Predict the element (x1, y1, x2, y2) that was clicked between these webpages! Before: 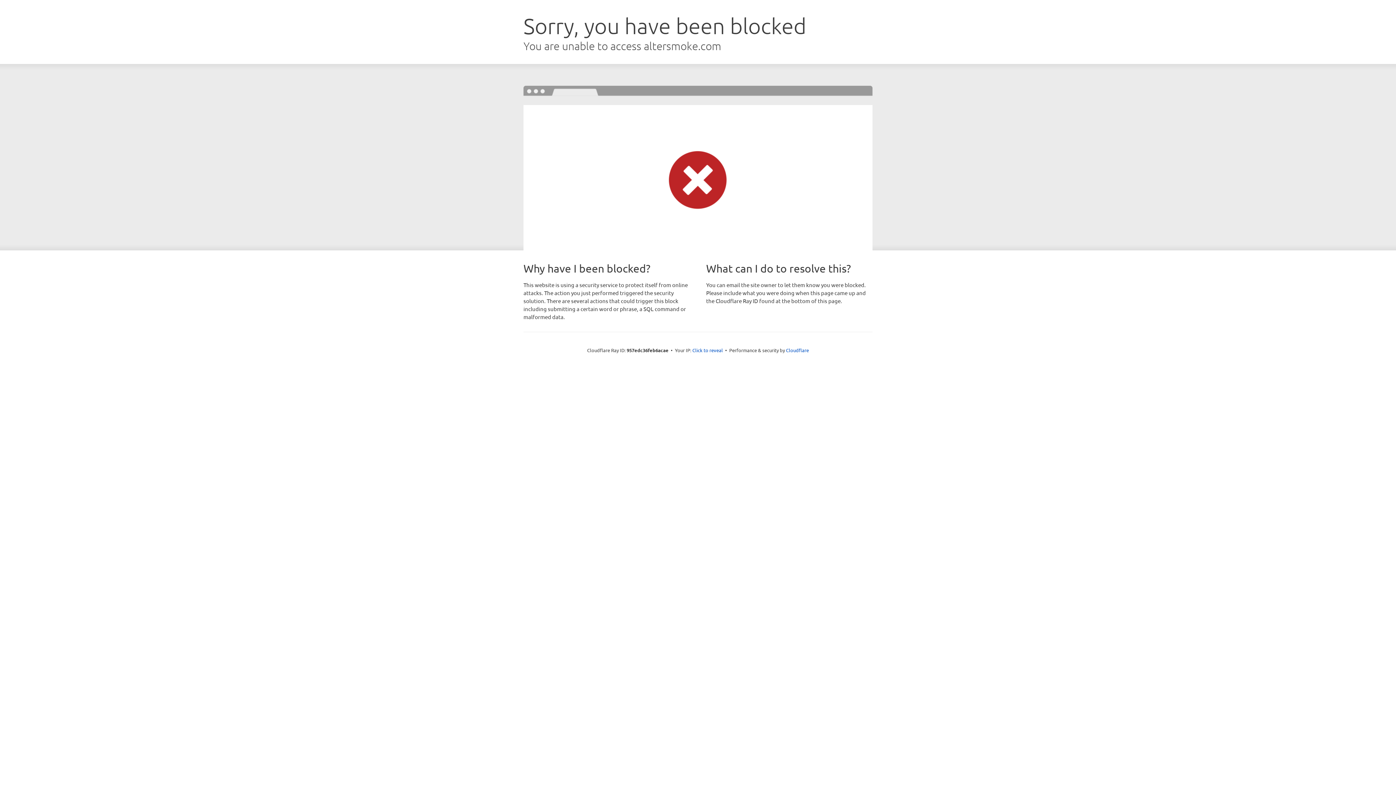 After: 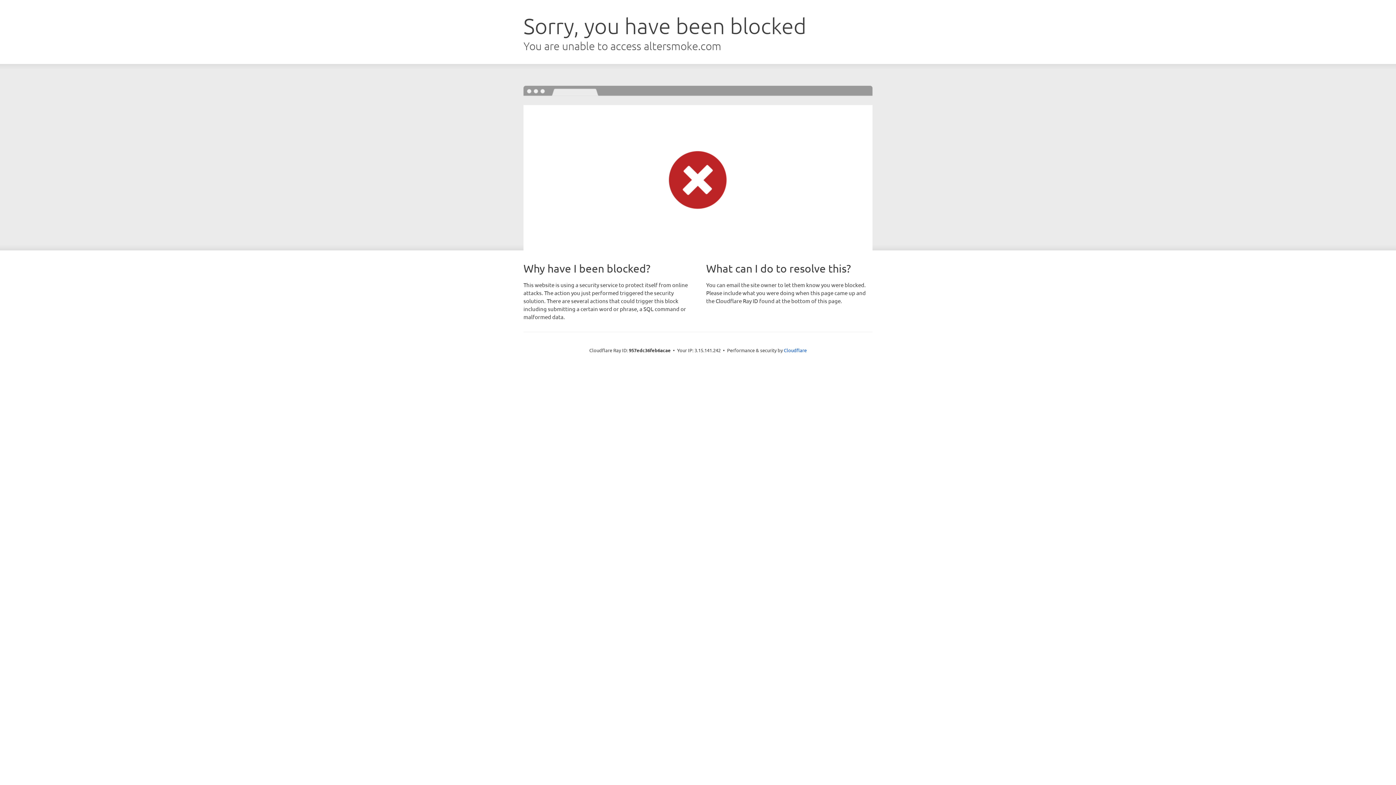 Action: label: Click to reveal bbox: (692, 346, 723, 353)